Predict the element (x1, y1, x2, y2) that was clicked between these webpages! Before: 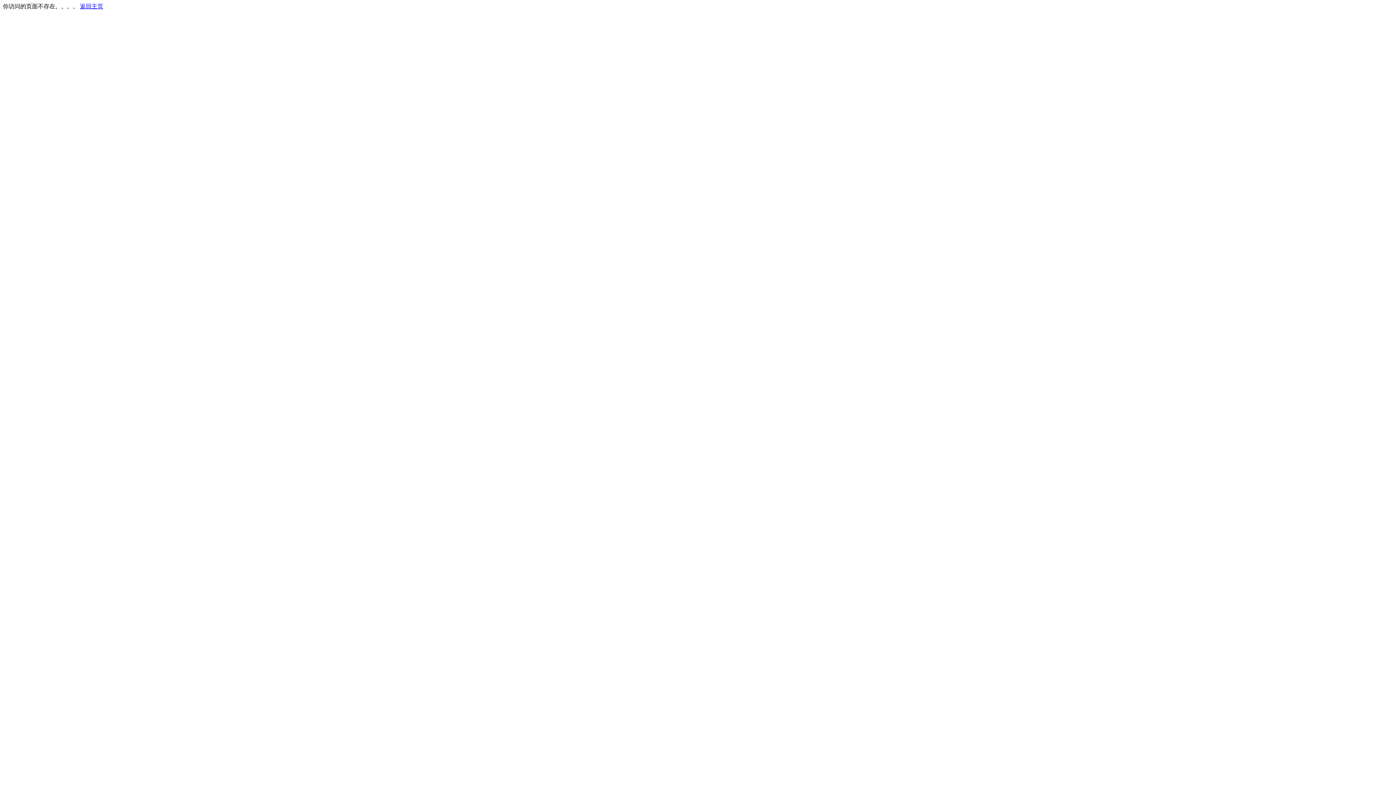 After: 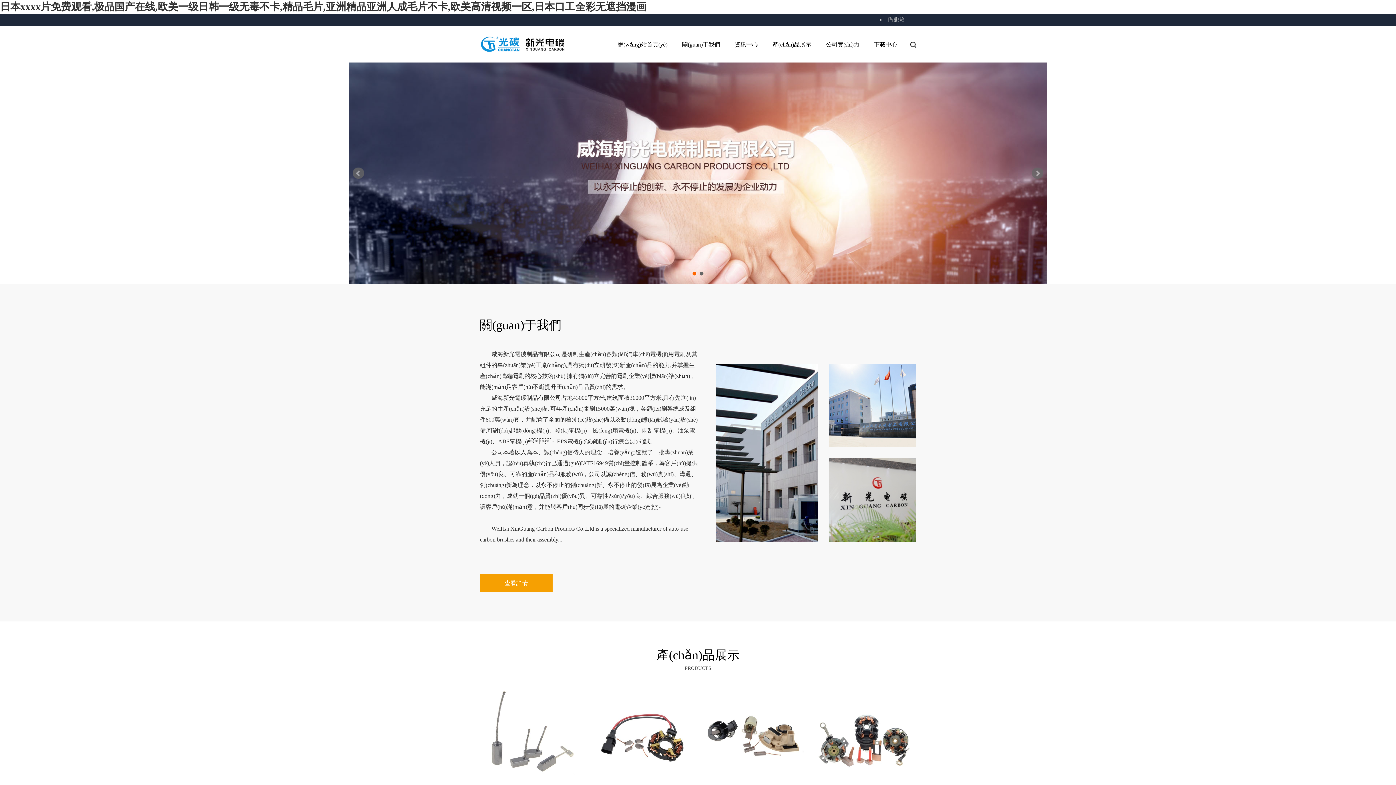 Action: bbox: (80, 3, 103, 9) label: 返回主页